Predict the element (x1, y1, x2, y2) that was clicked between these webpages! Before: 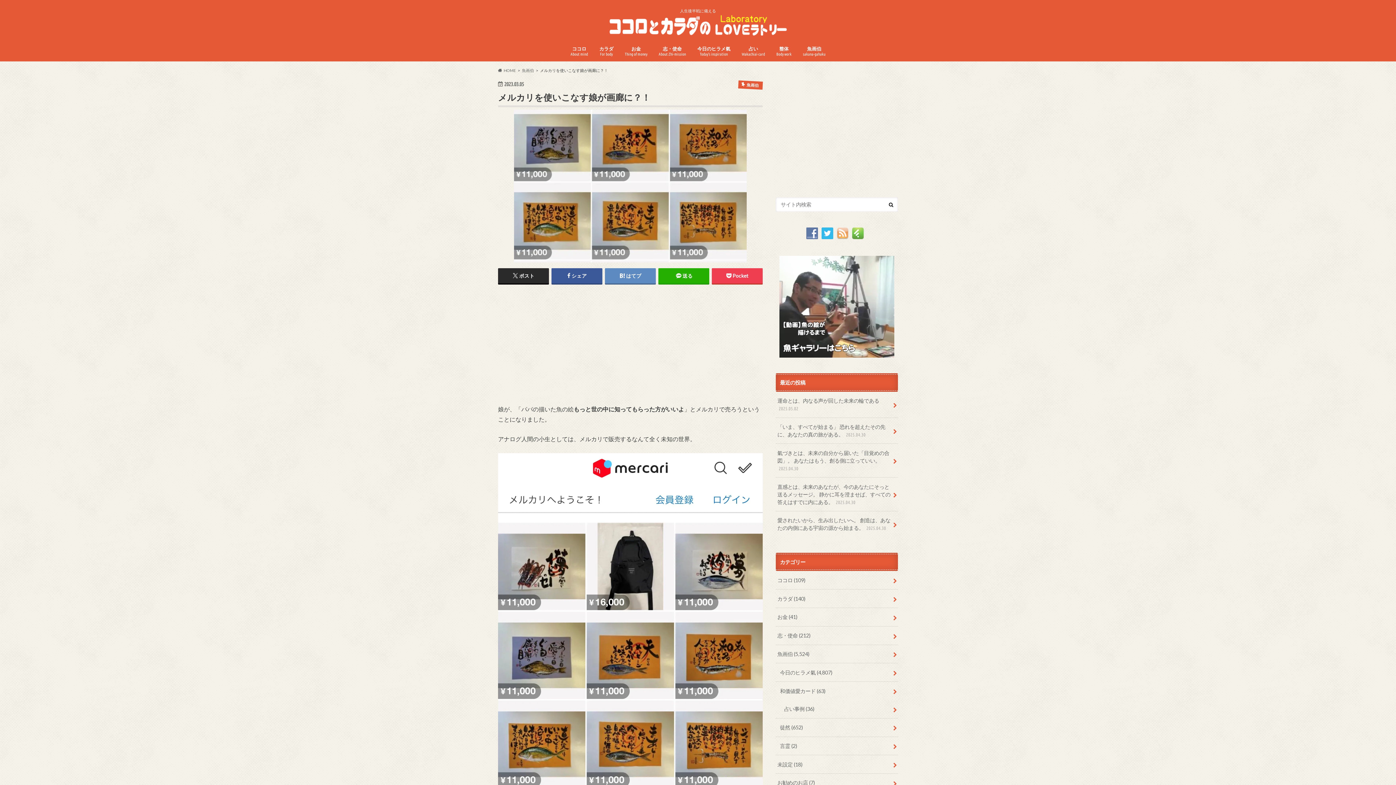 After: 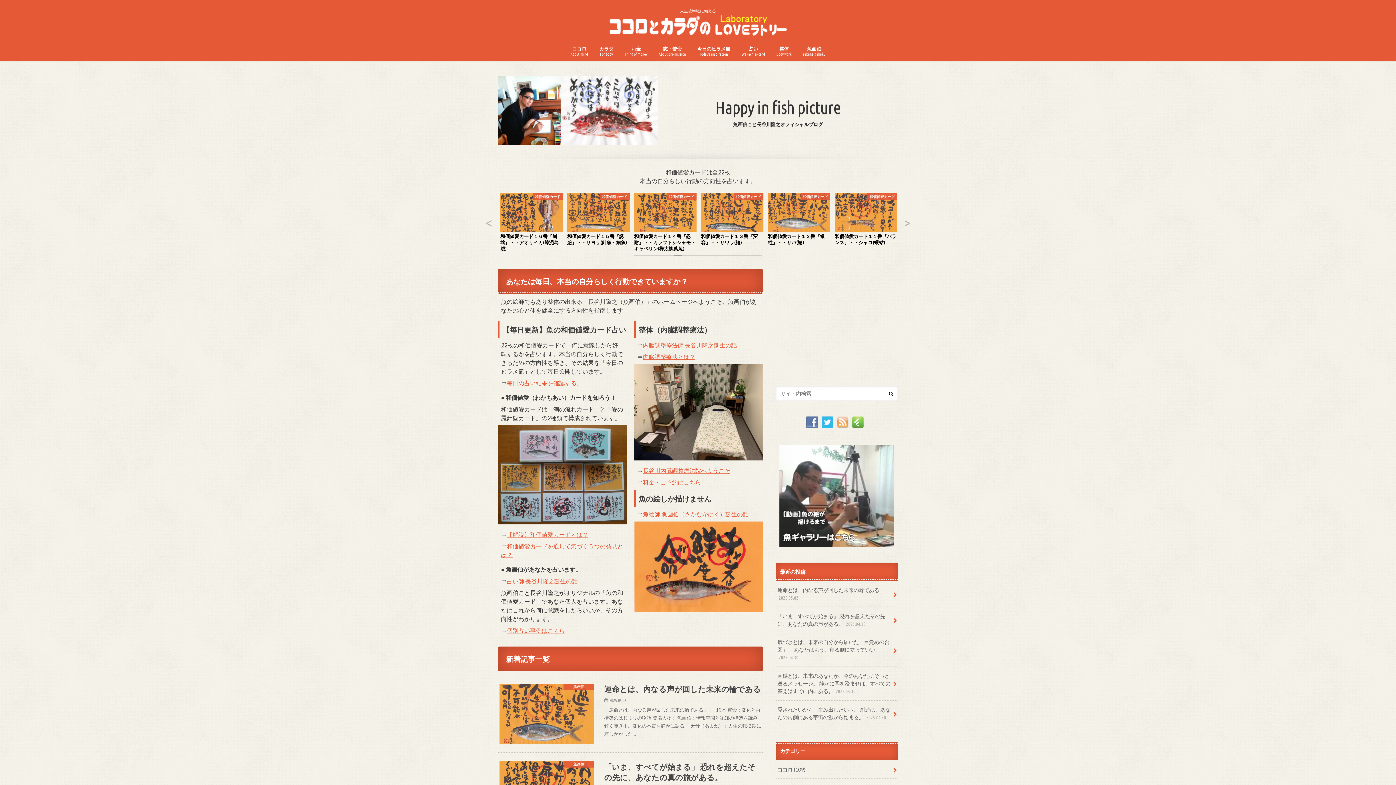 Action: label: HOME bbox: (498, 67, 515, 72)